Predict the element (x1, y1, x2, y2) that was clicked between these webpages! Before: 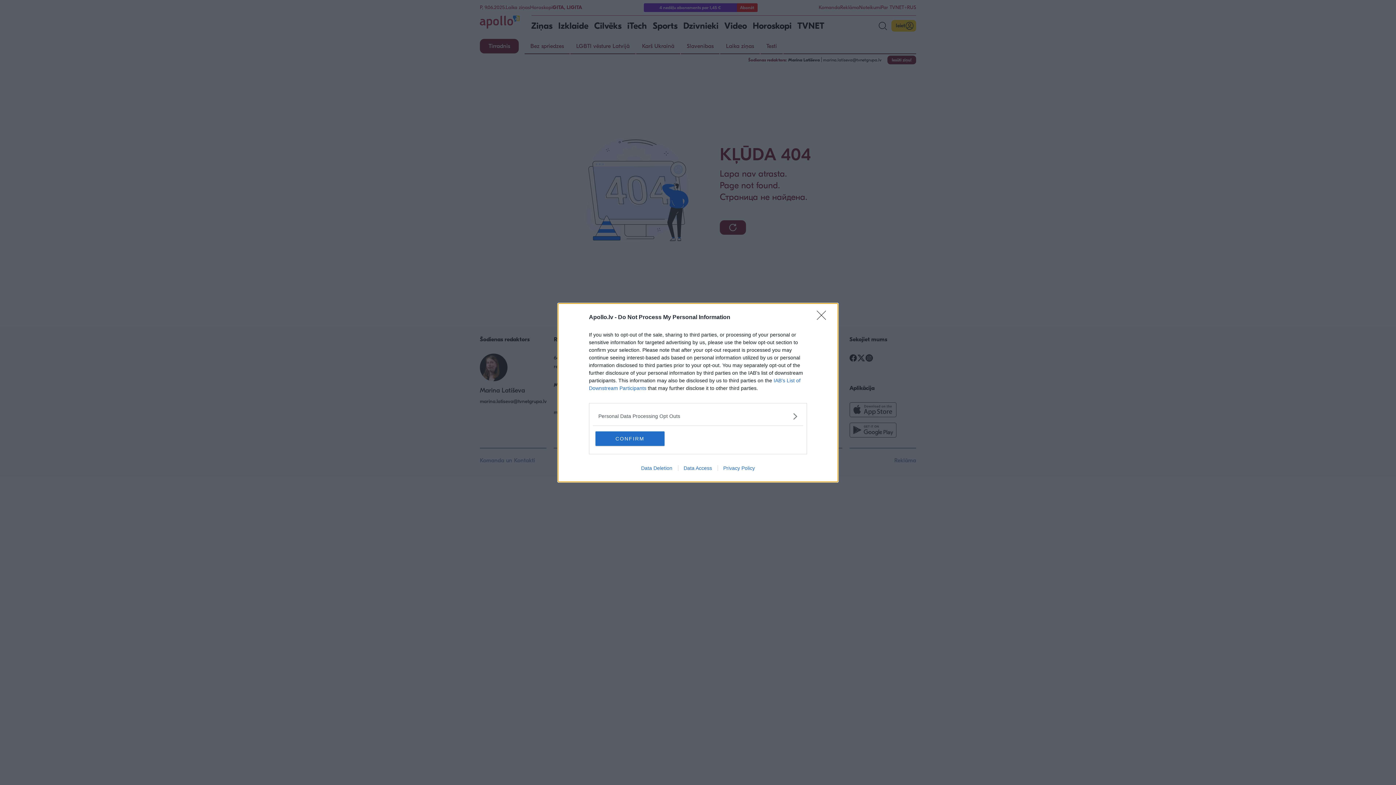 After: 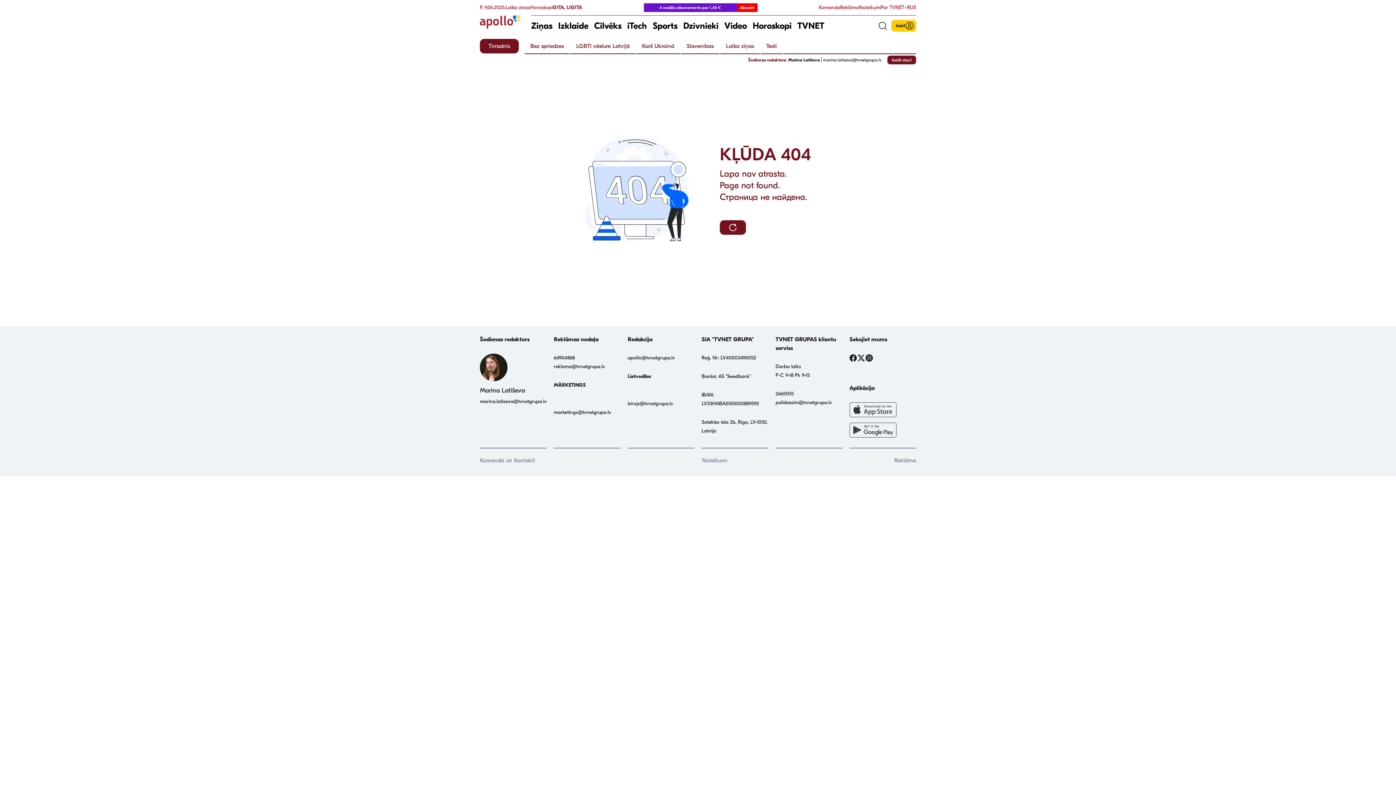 Action: bbox: (817, 310, 830, 324) label: Close